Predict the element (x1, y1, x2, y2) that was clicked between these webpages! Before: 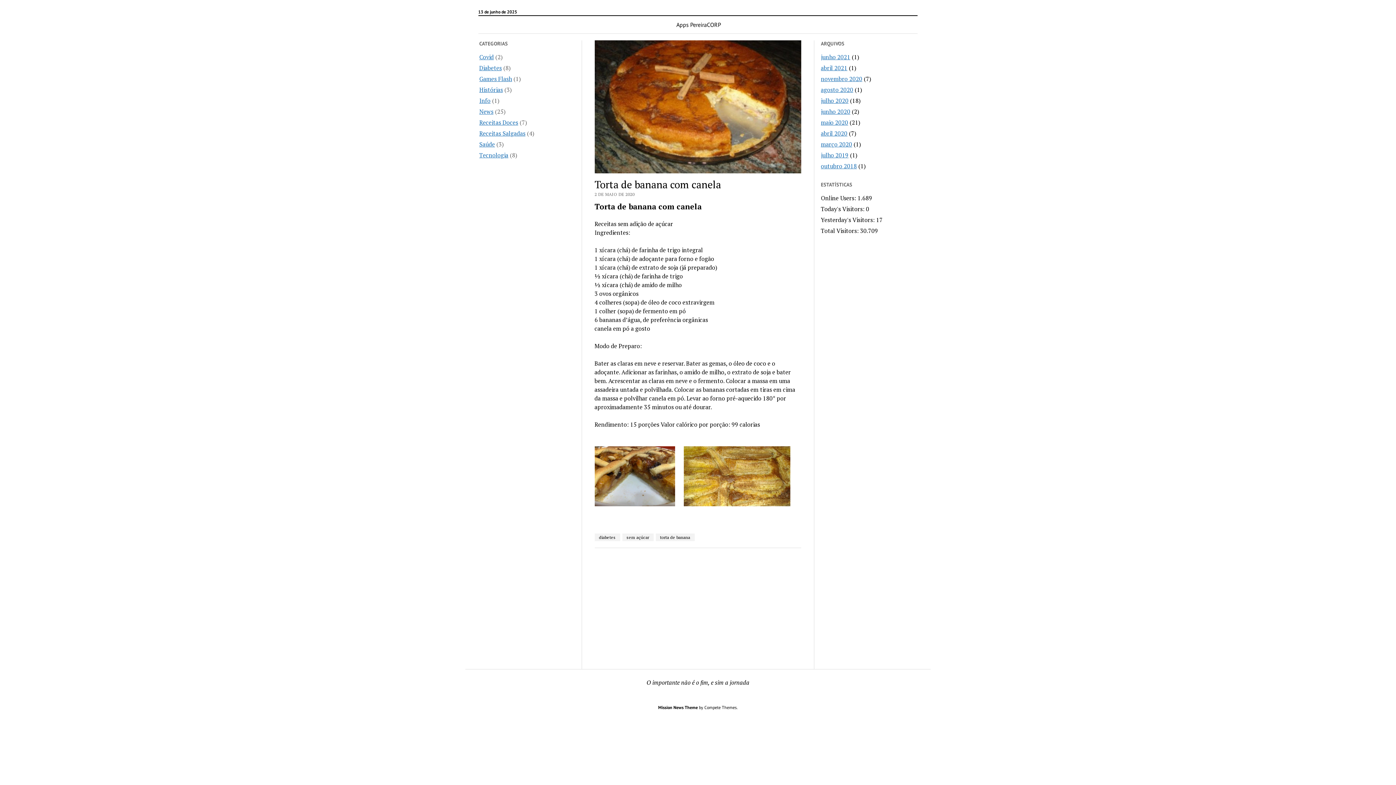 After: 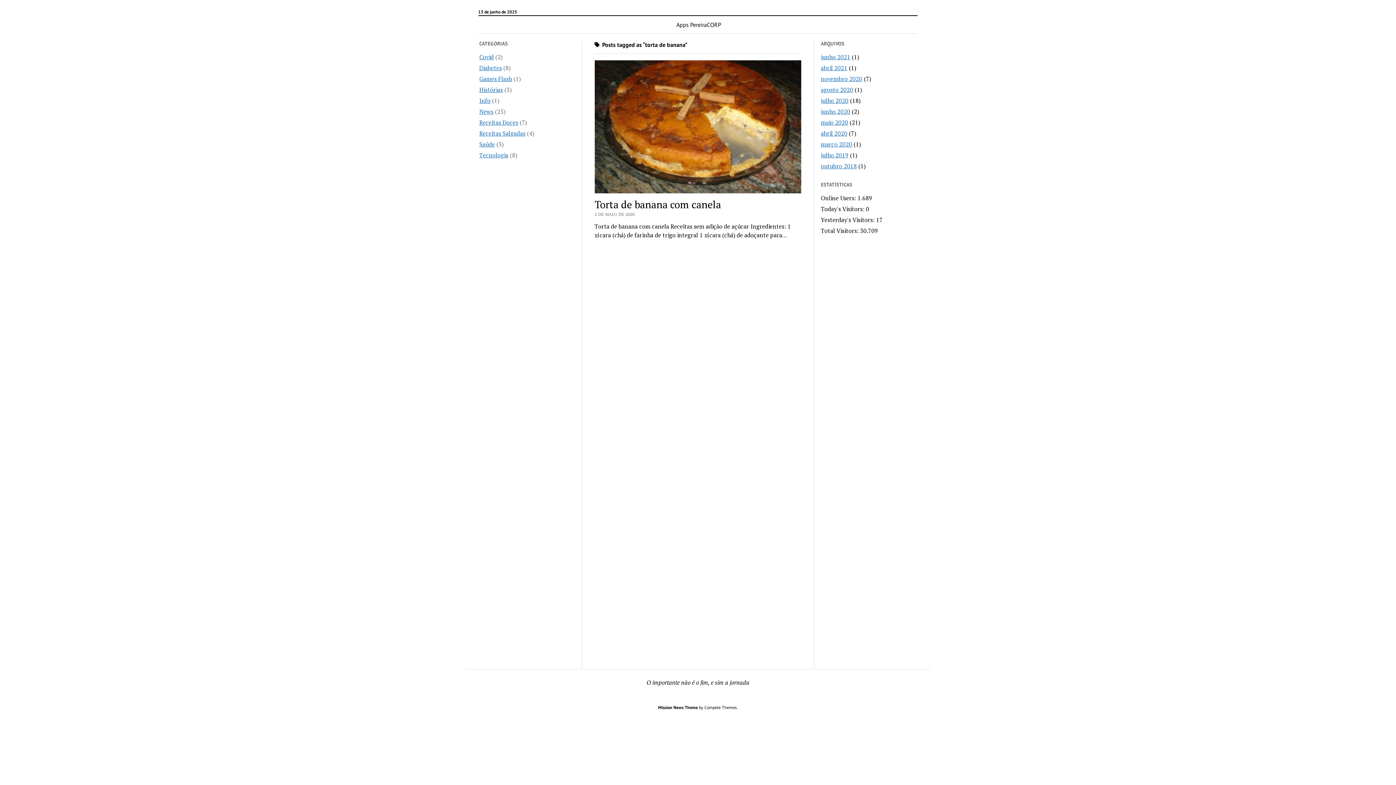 Action: bbox: (655, 533, 694, 541) label: torta de banana